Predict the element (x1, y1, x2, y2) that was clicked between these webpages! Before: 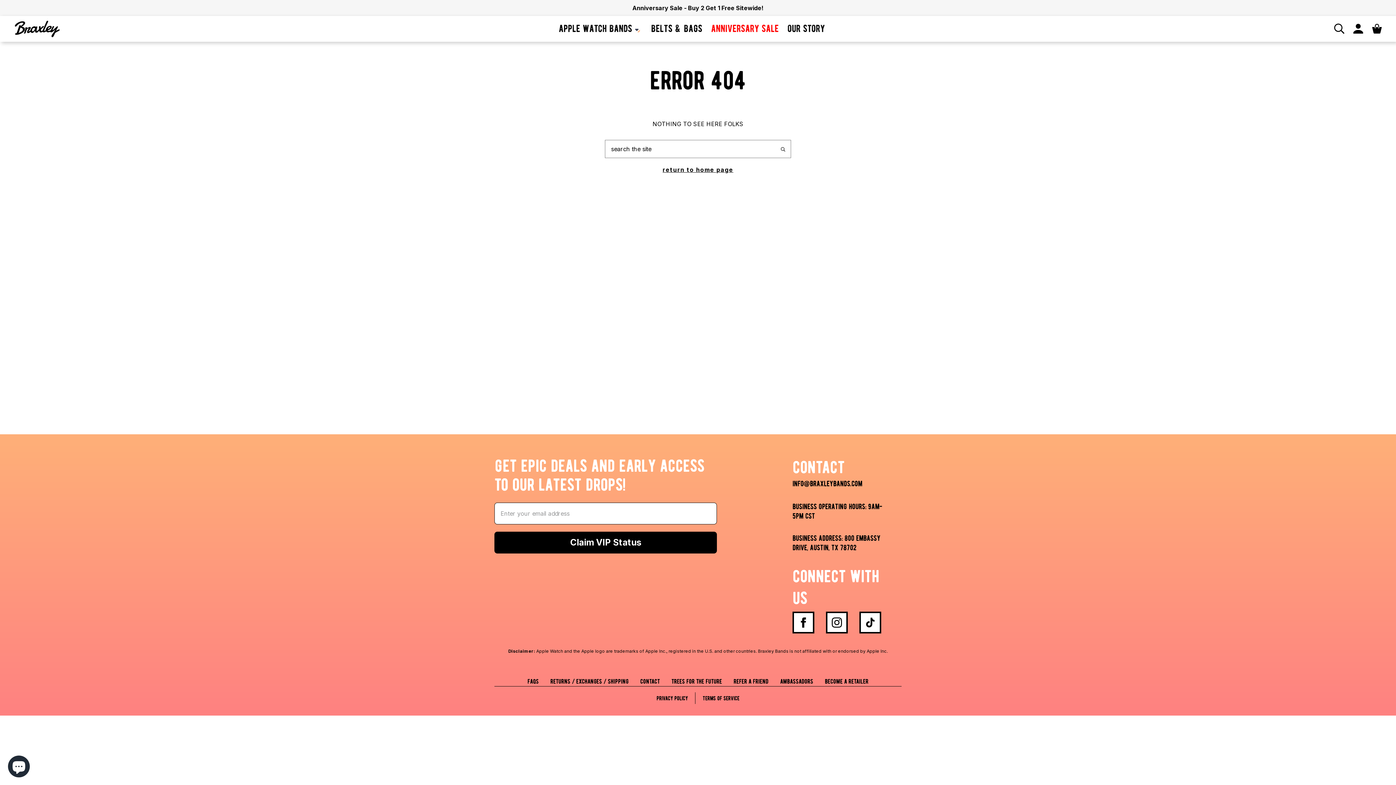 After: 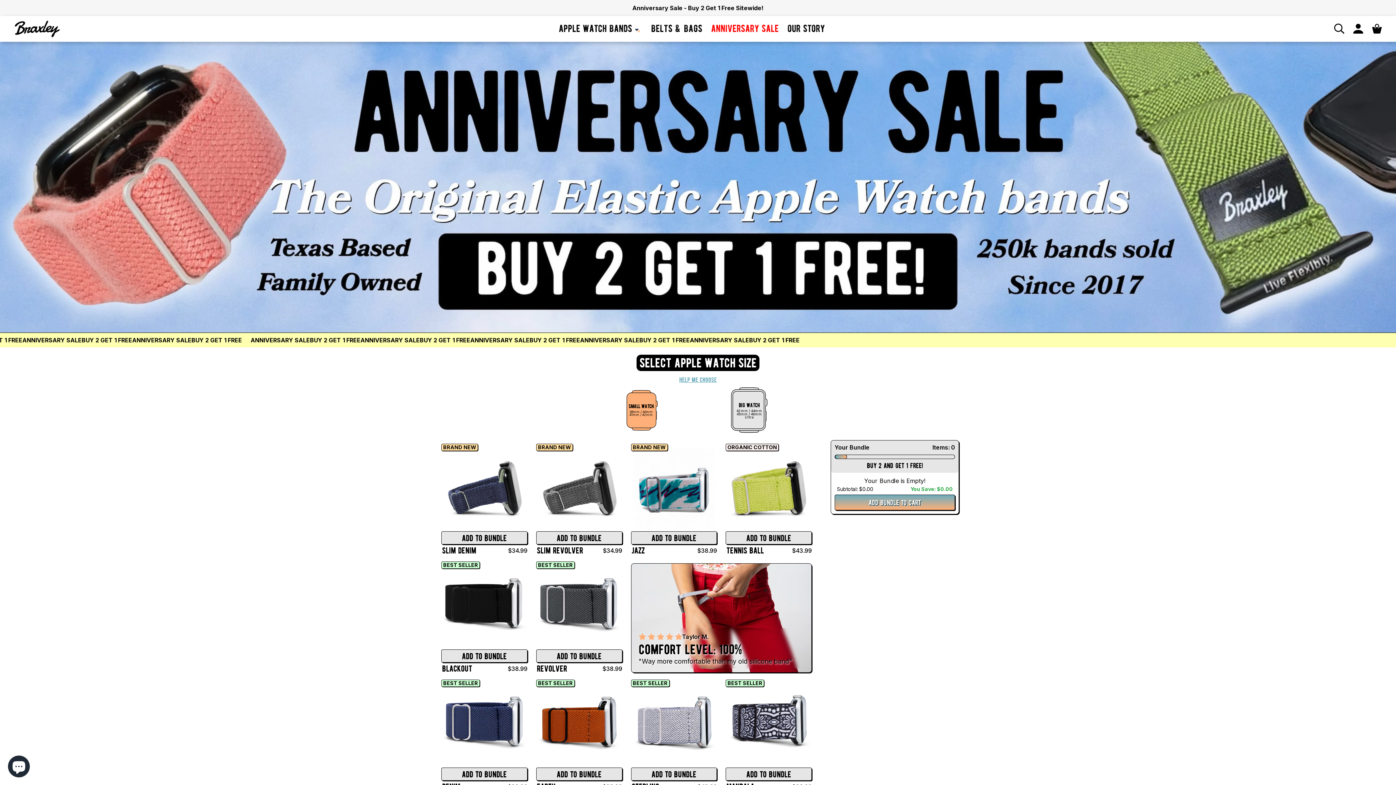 Action: label: Anniversary Sale bbox: (711, 16, 778, 41)